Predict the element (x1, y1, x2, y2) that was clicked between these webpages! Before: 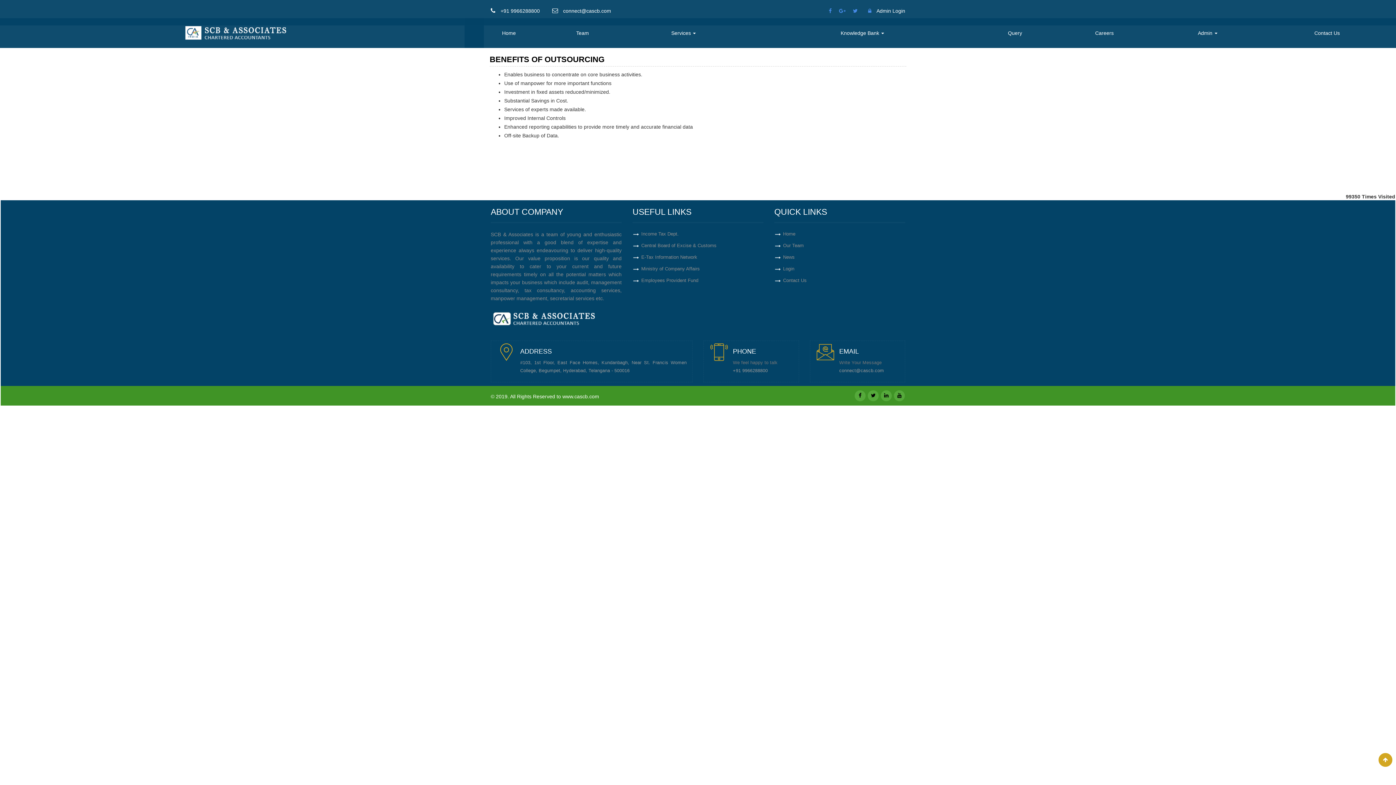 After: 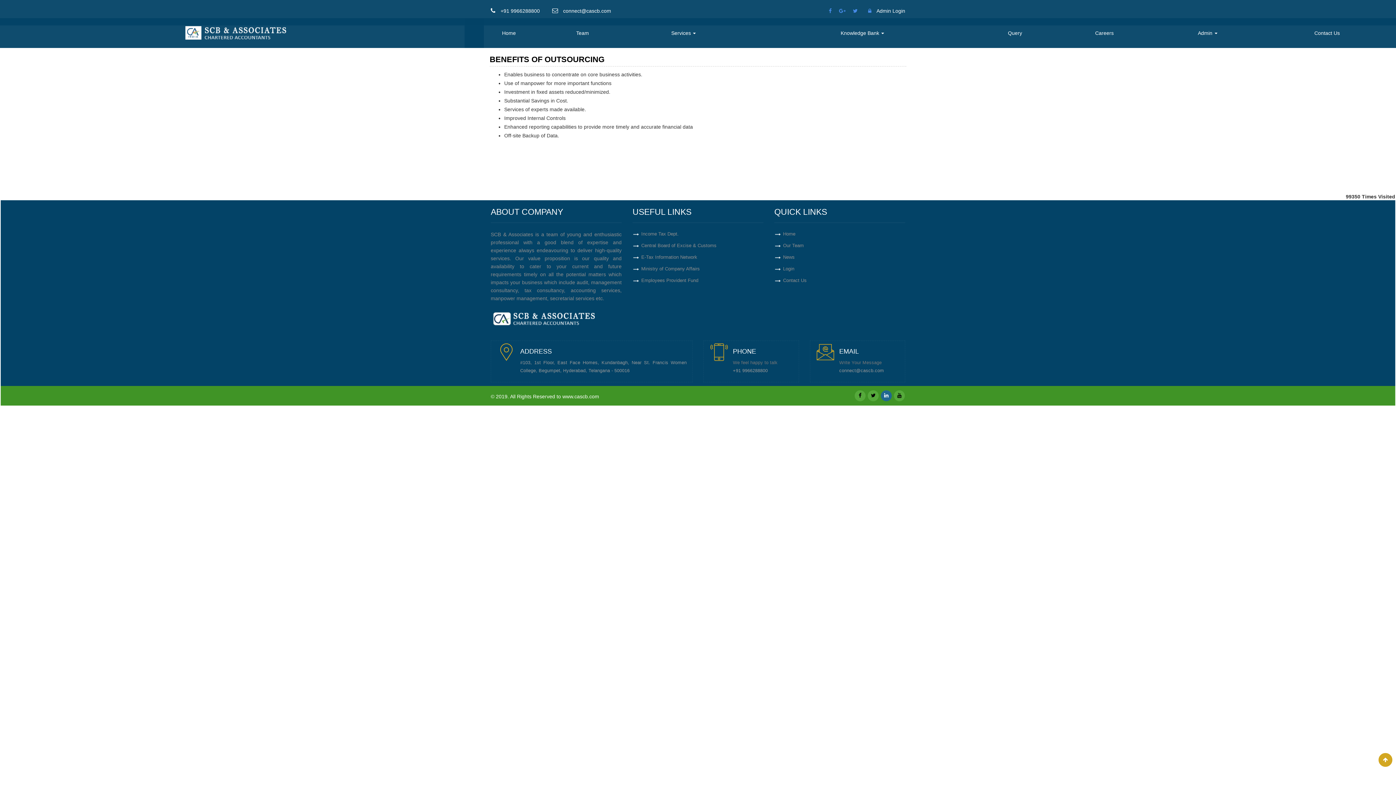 Action: bbox: (880, 392, 892, 398)